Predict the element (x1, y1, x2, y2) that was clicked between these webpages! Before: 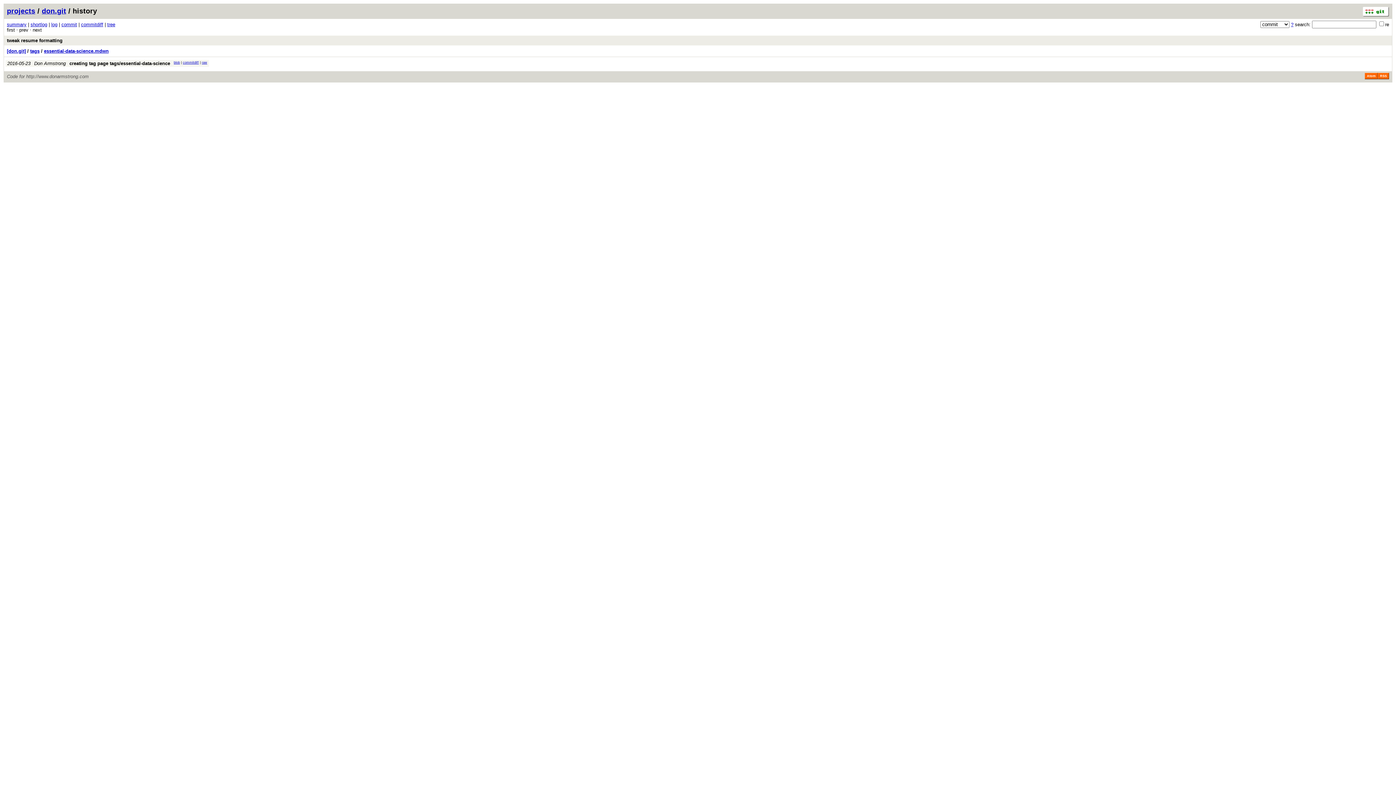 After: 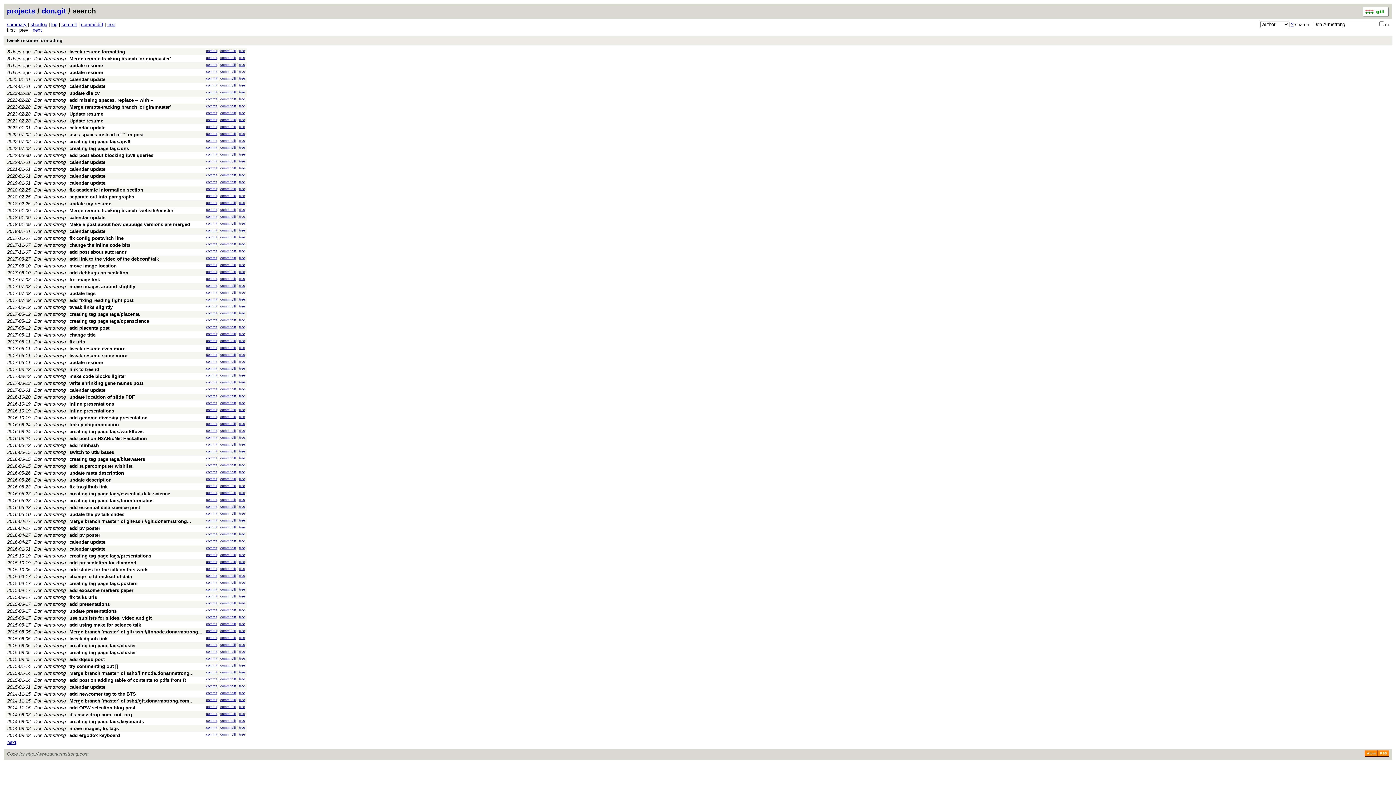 Action: bbox: (34, 60, 65, 66) label: Don Armstrong